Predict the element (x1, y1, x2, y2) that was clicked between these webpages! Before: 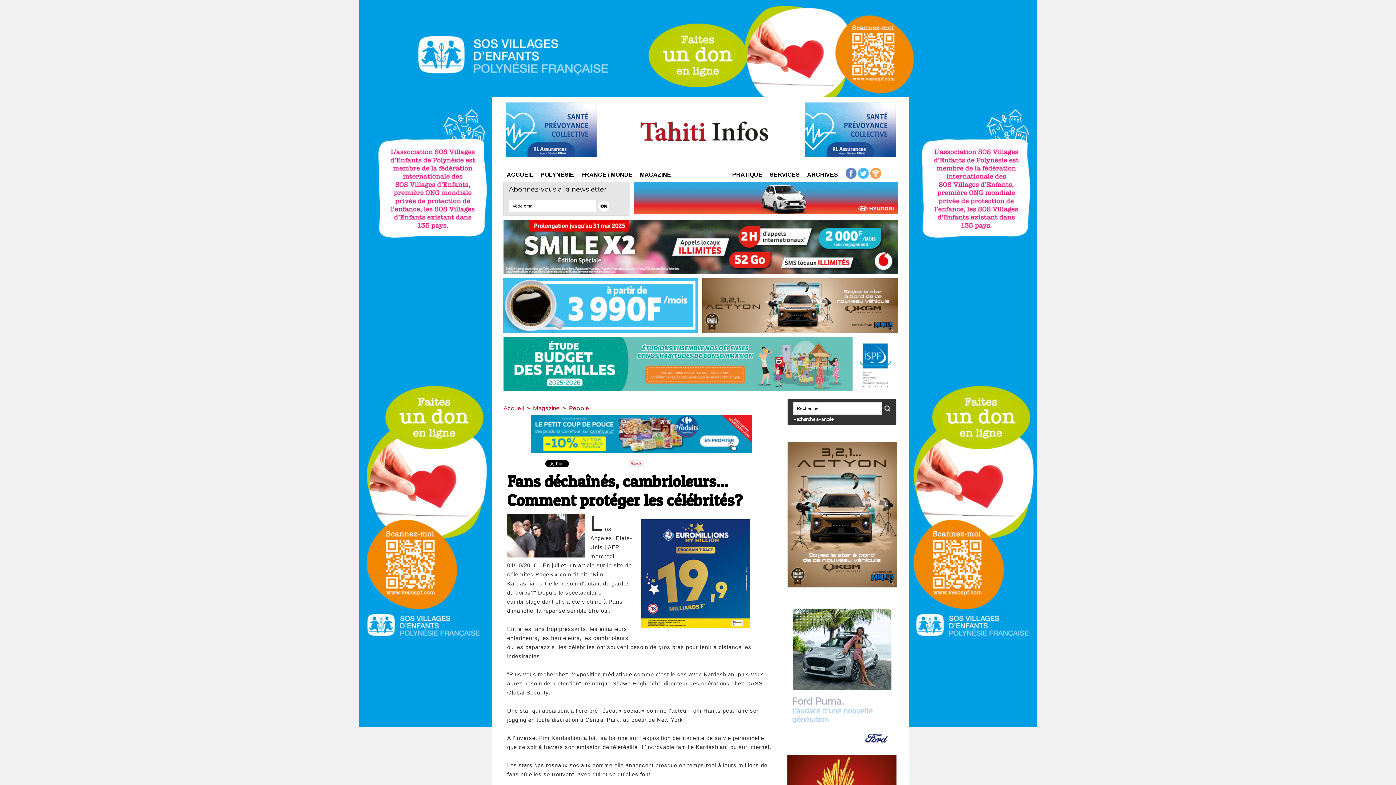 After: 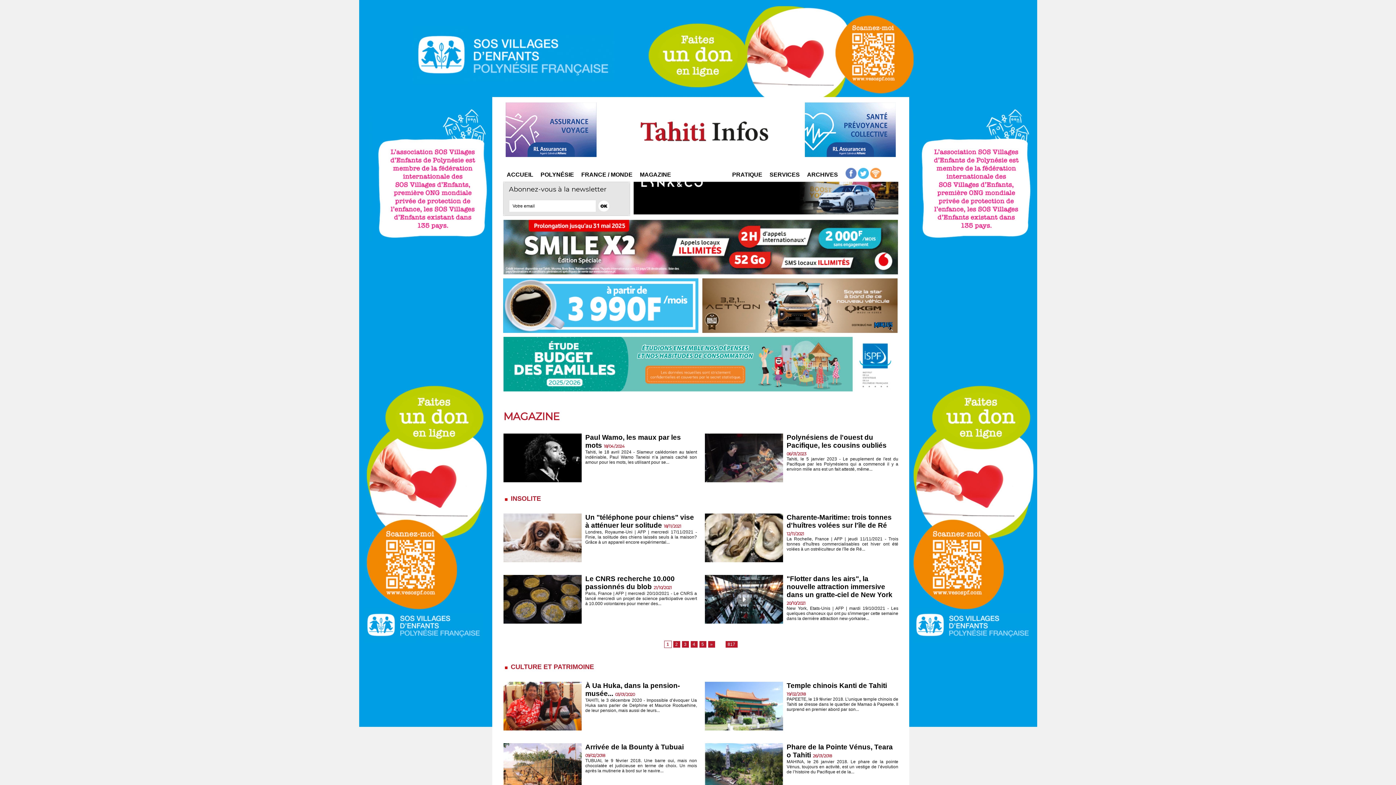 Action: label: Magazine bbox: (533, 405, 560, 412)